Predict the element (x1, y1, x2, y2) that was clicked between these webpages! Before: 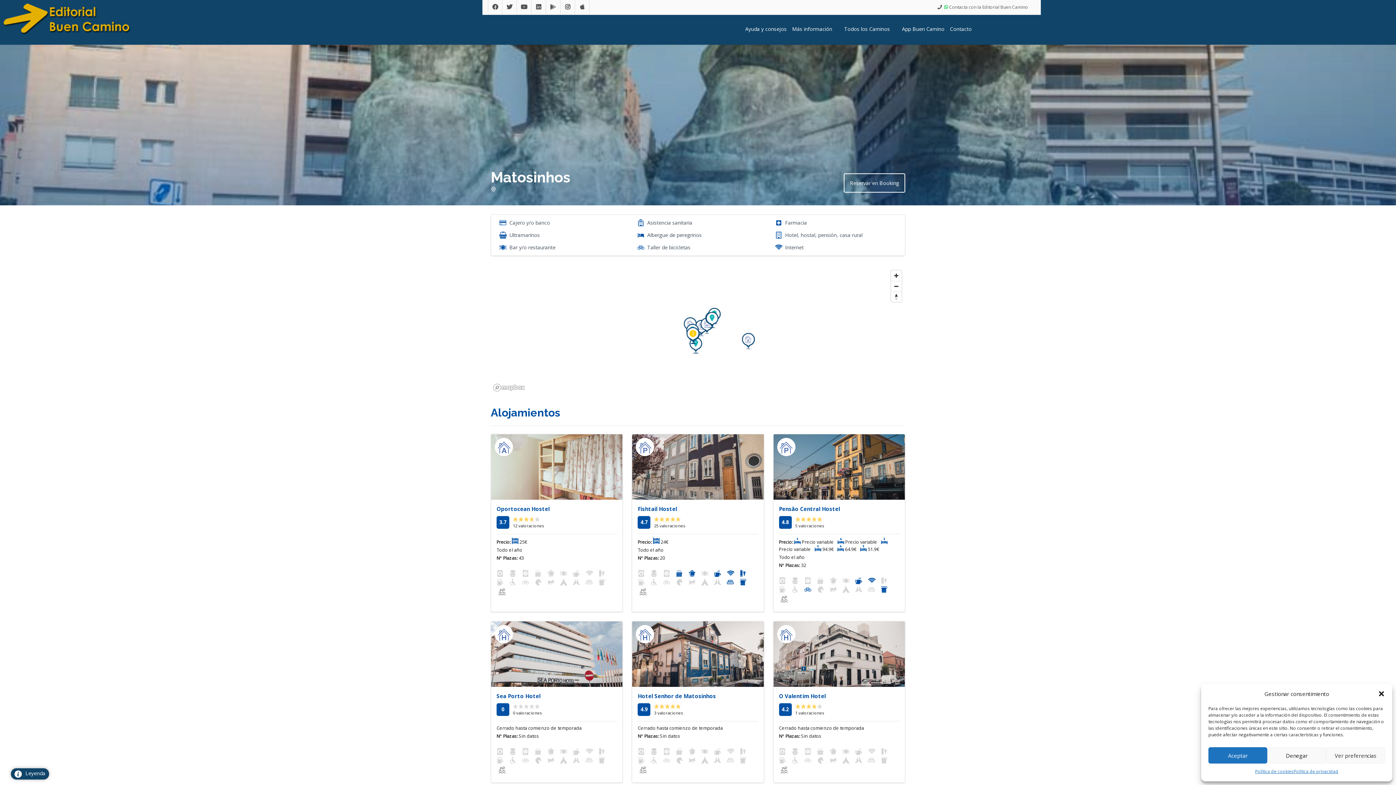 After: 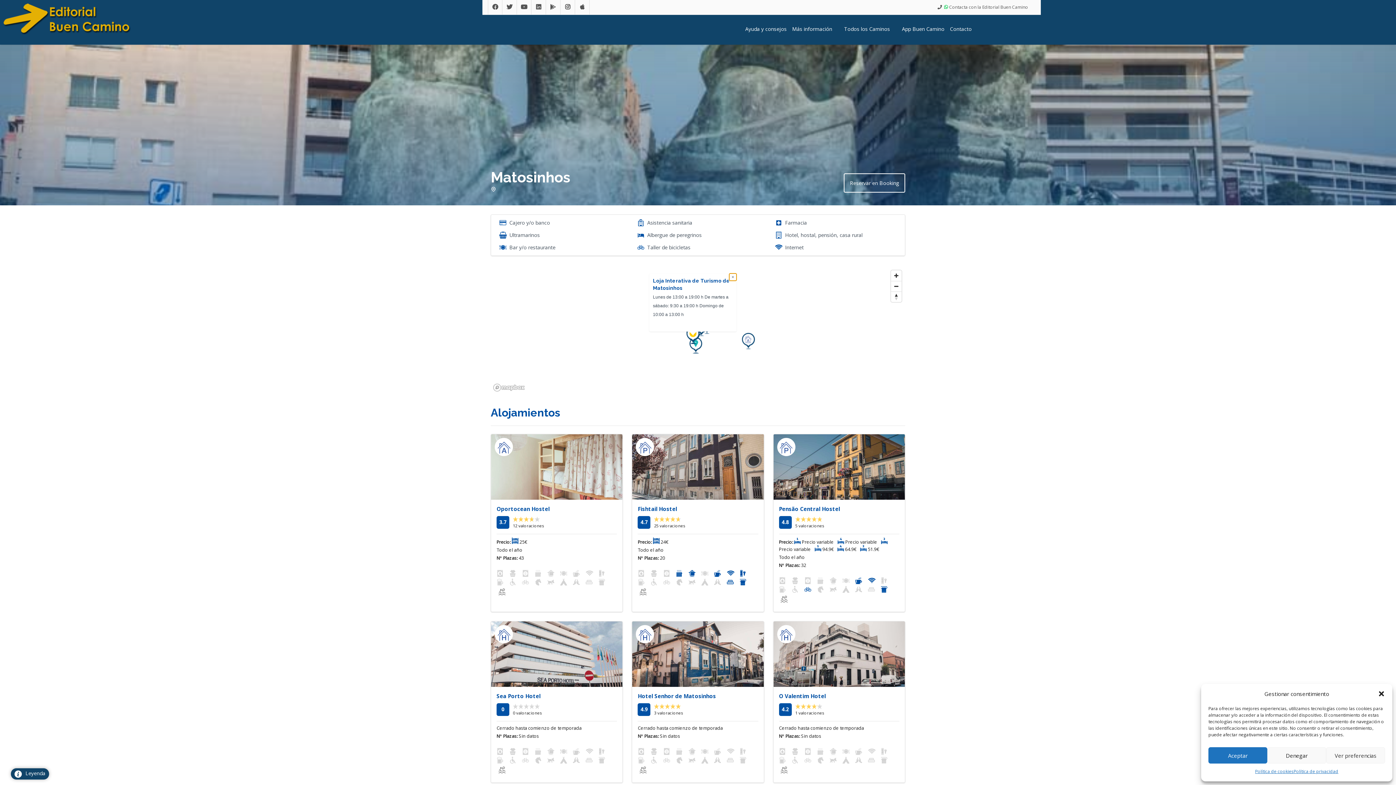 Action: label: Map marker bbox: (686, 327, 699, 343)